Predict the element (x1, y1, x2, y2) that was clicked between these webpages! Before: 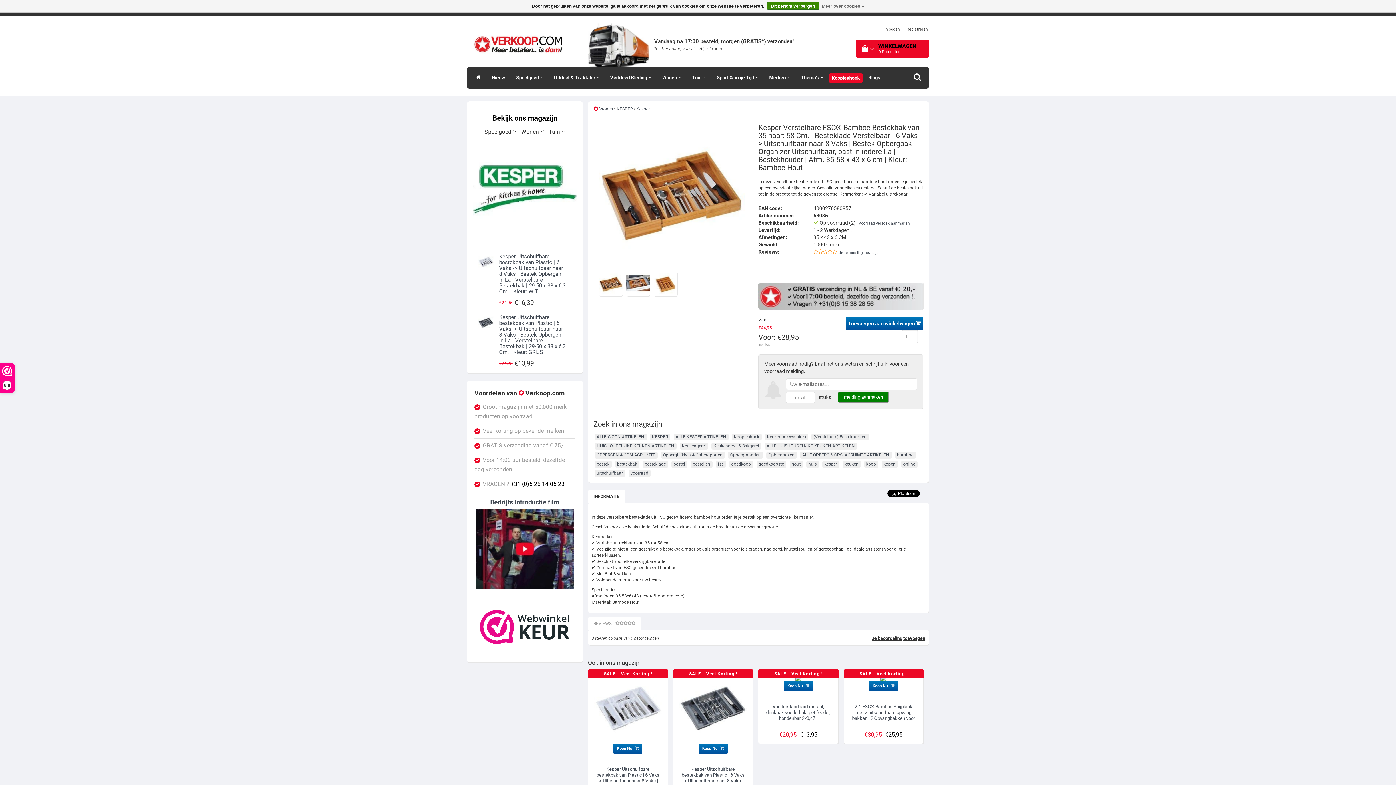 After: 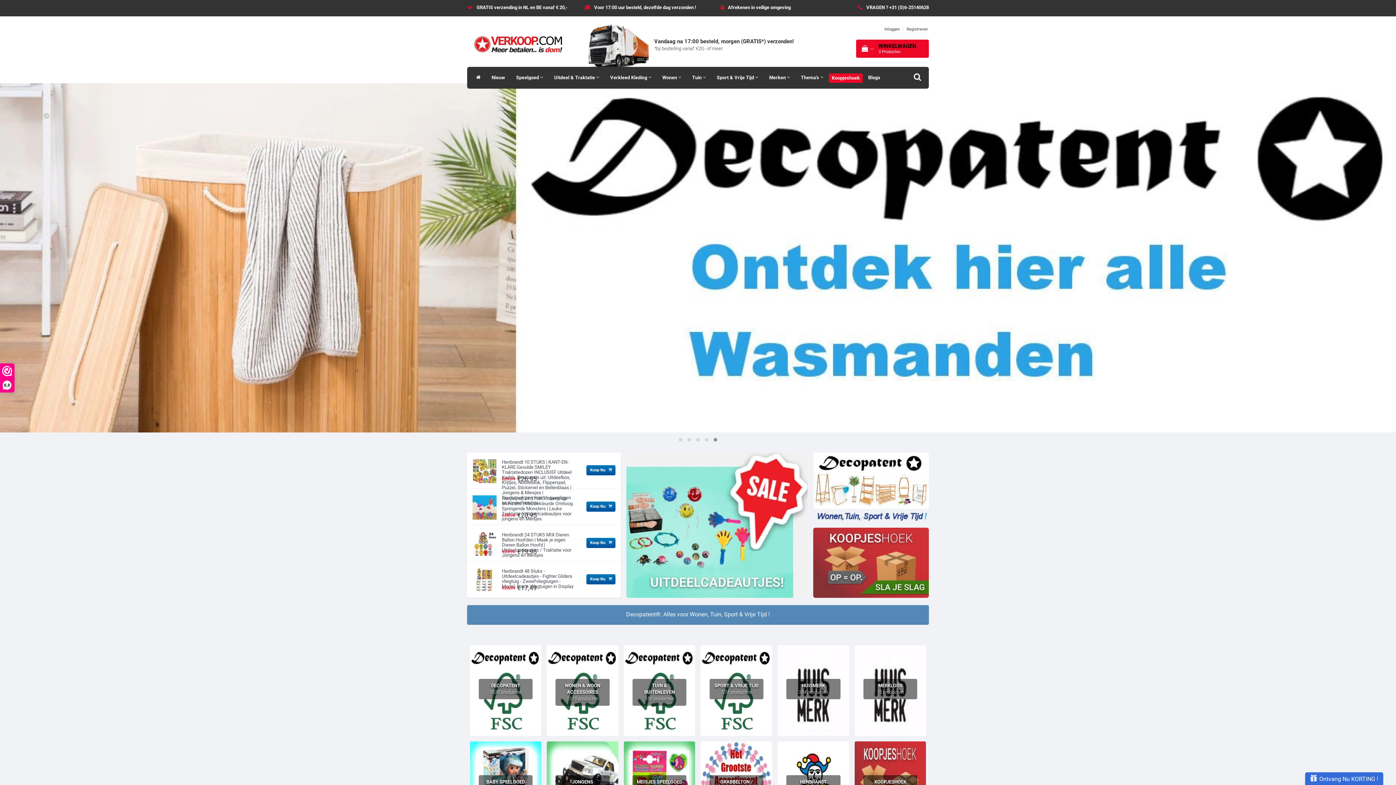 Action: bbox: (588, 617, 640, 630) label: REVIEWS